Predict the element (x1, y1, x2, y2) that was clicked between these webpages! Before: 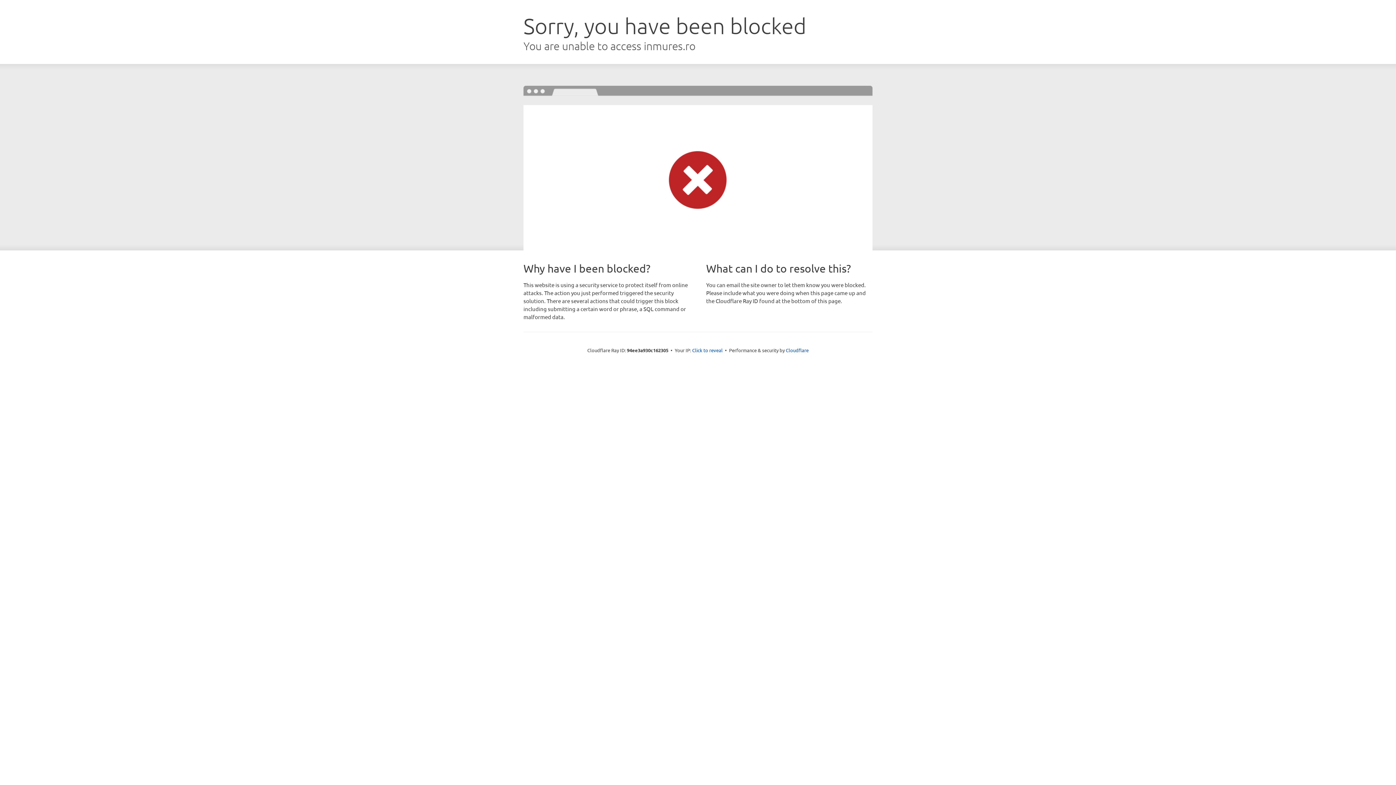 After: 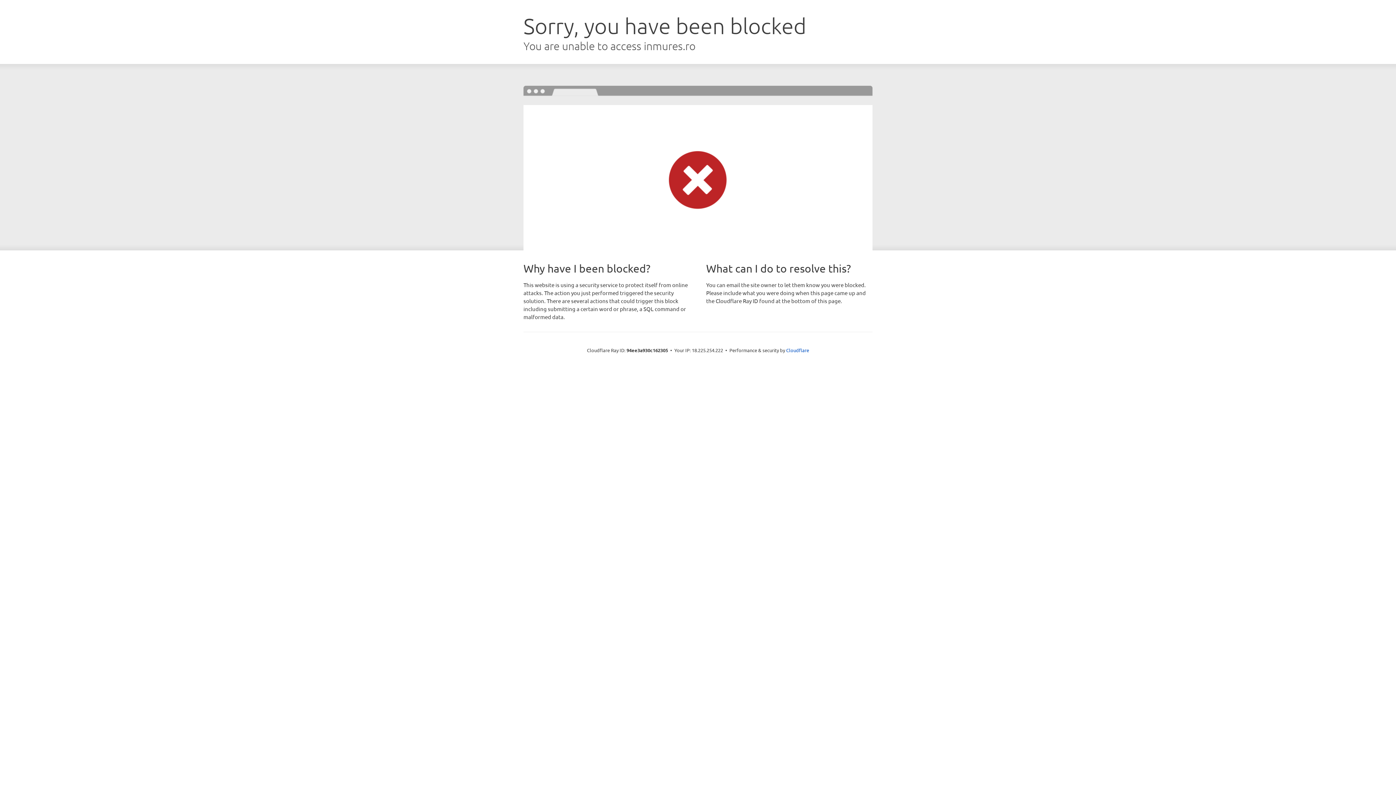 Action: bbox: (692, 346, 722, 353) label: Click to reveal